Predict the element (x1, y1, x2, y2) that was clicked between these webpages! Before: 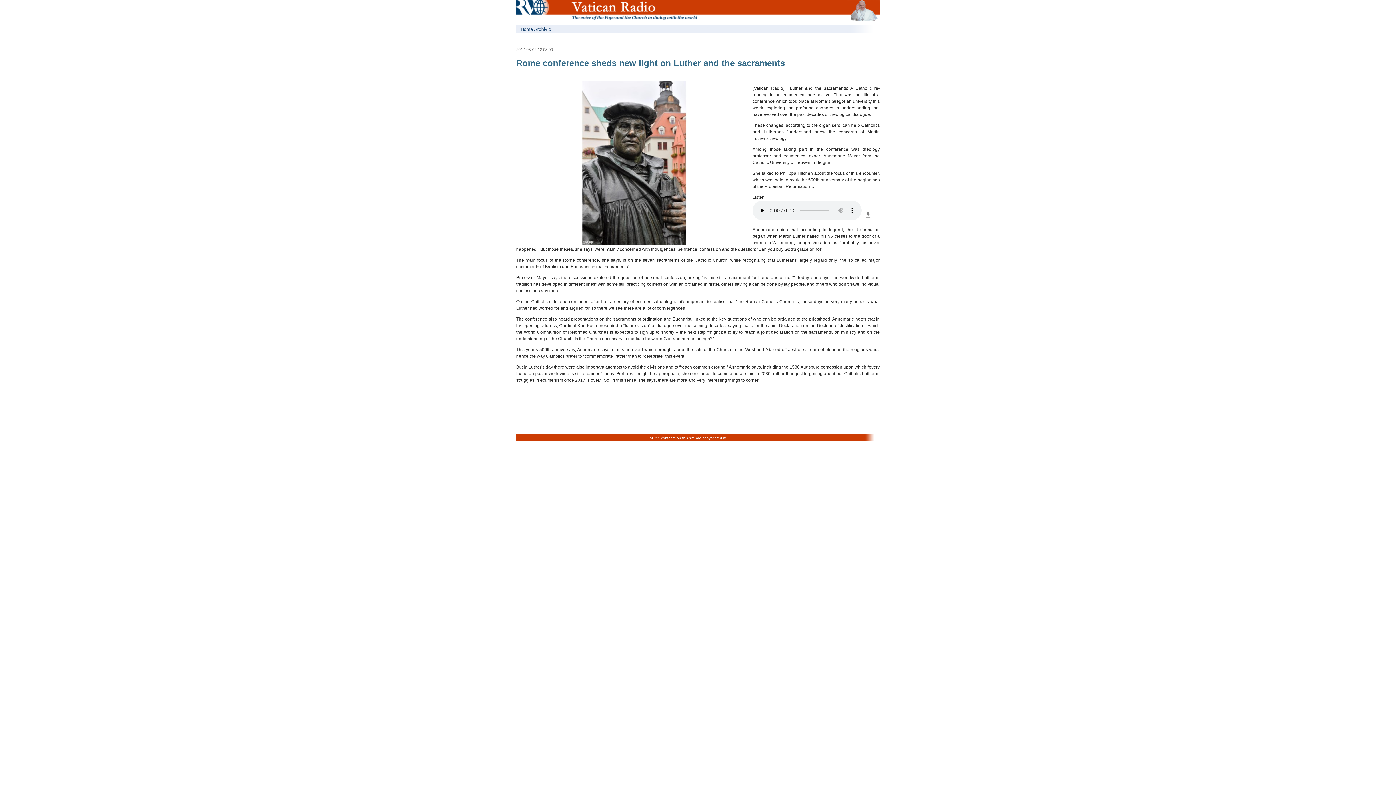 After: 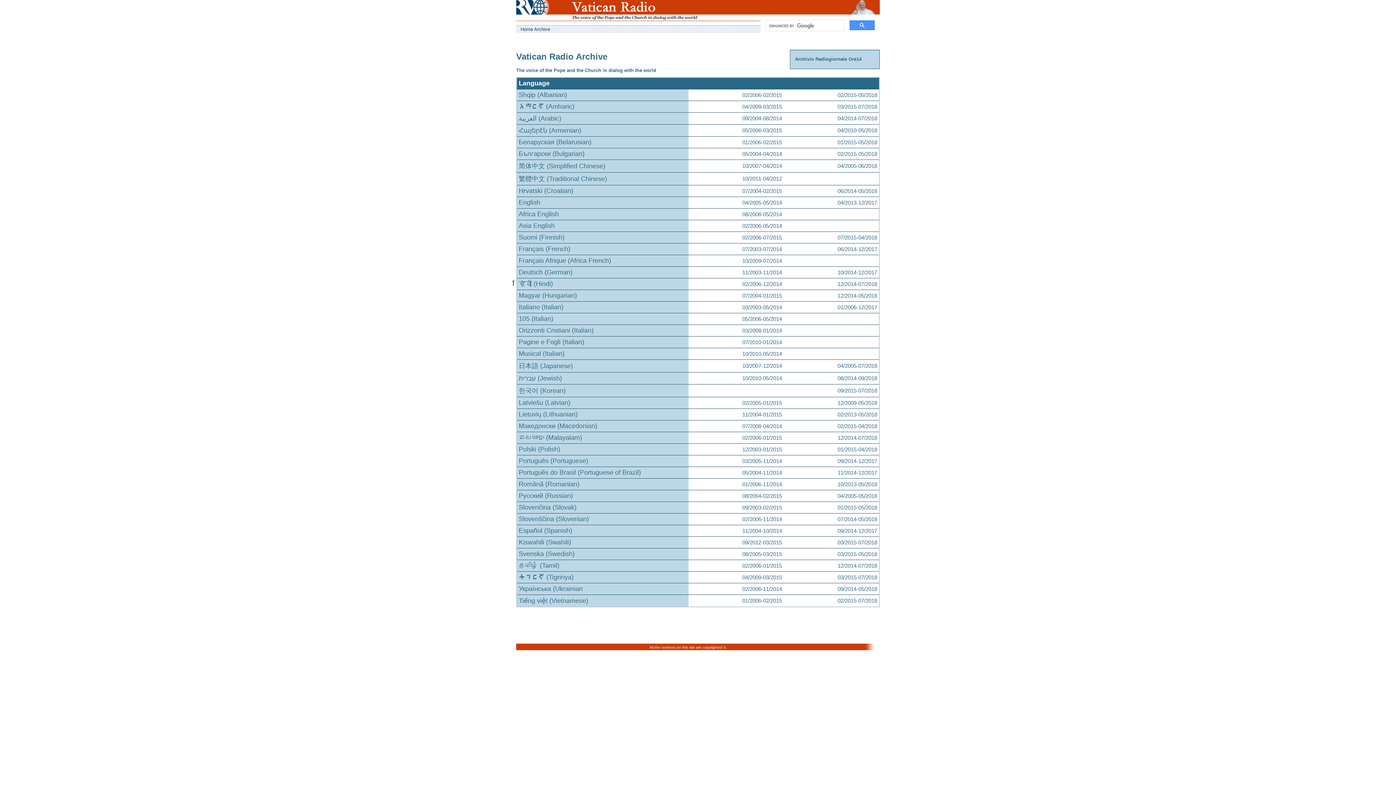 Action: label: Home Archivio bbox: (516, 25, 698, 33)